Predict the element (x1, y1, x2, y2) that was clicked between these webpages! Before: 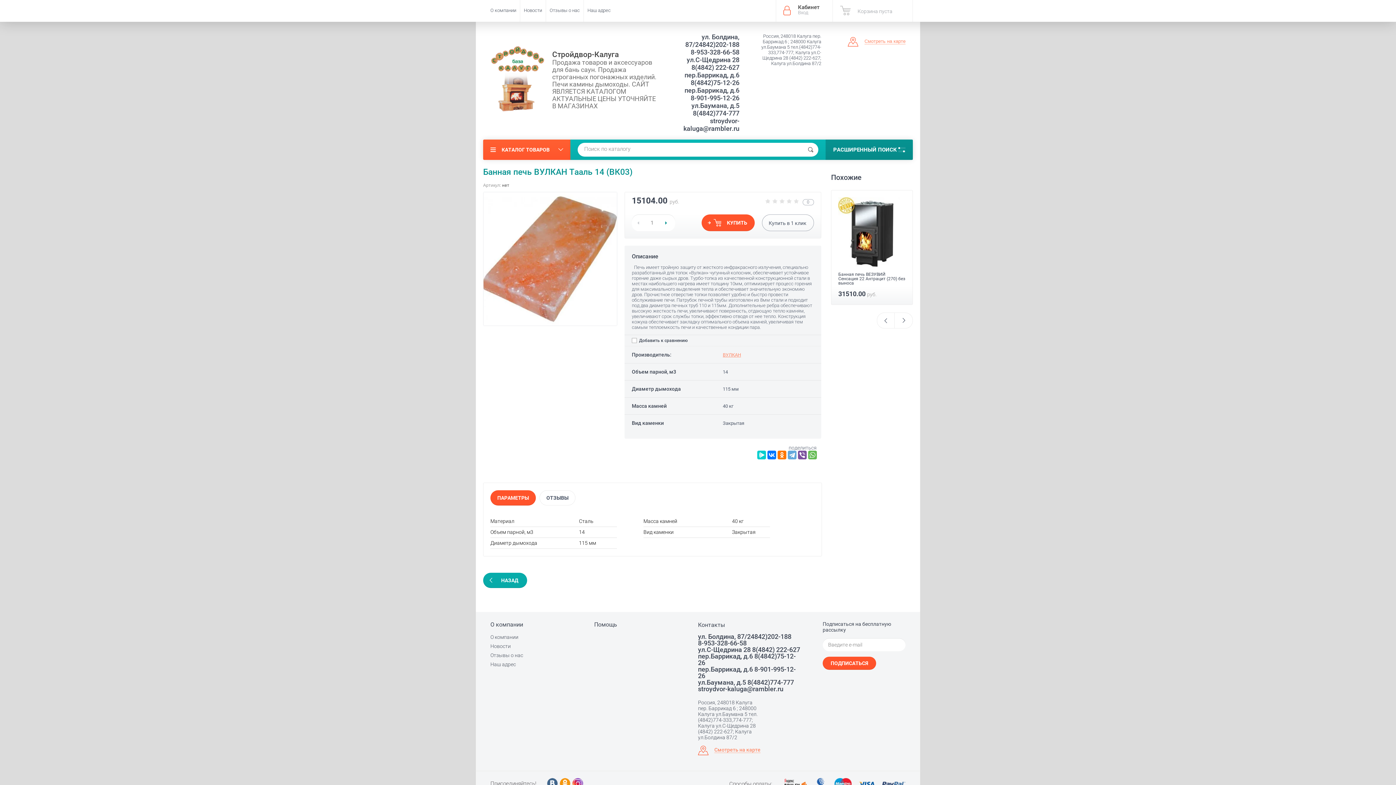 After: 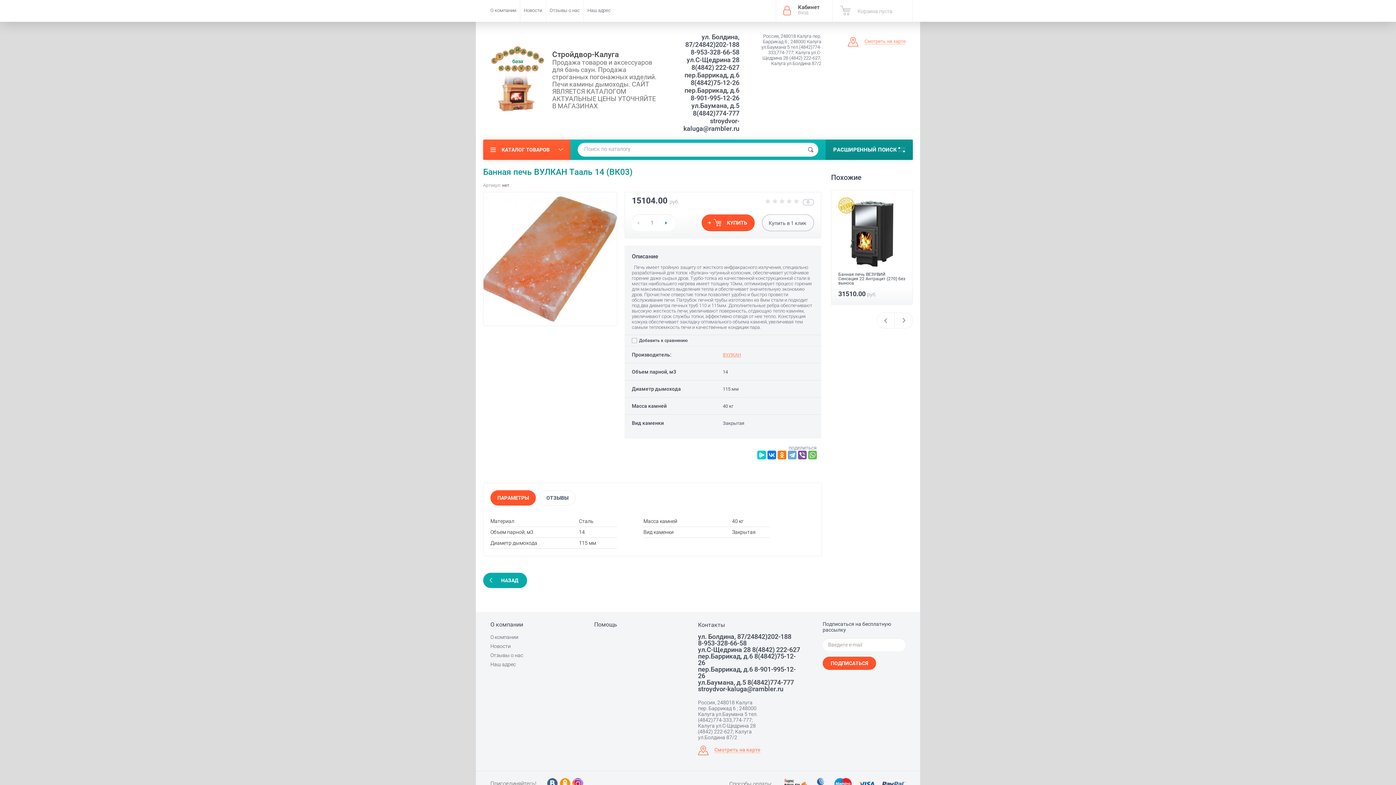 Action: label: ул.Баумана, д.5 8(4842)774-777 bbox: (682, 101, 739, 117)